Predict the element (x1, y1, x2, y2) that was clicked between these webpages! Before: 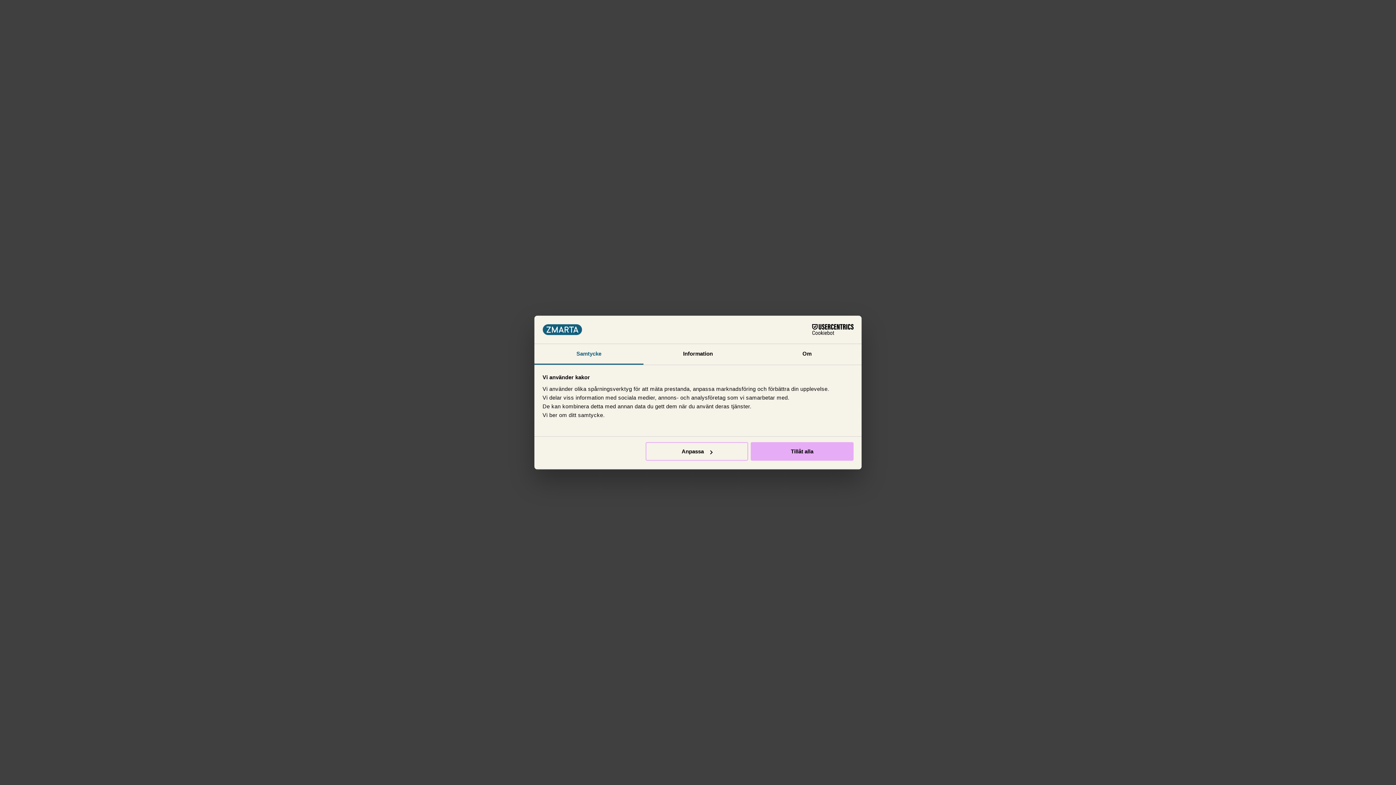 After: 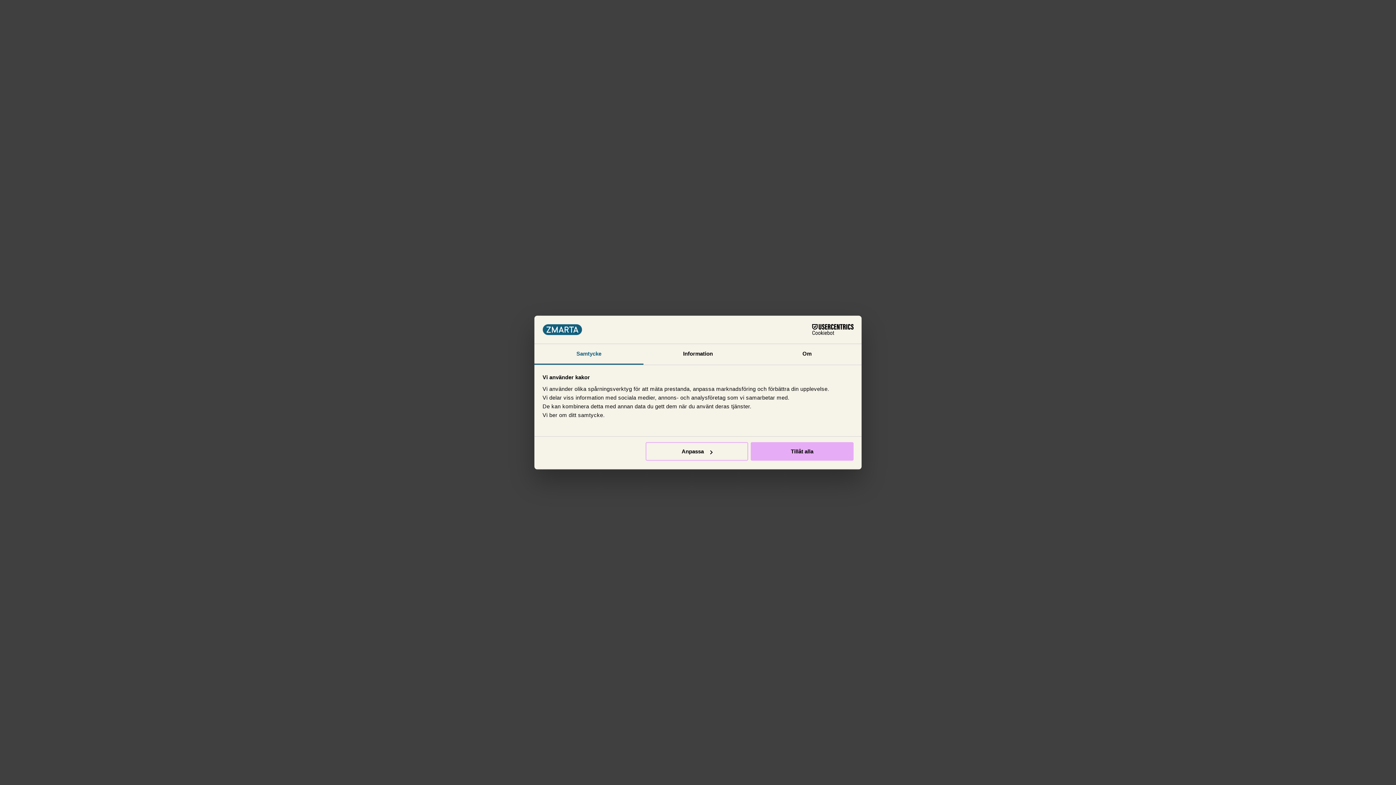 Action: label: Cookiebot - opens in a new window bbox: (790, 324, 853, 335)